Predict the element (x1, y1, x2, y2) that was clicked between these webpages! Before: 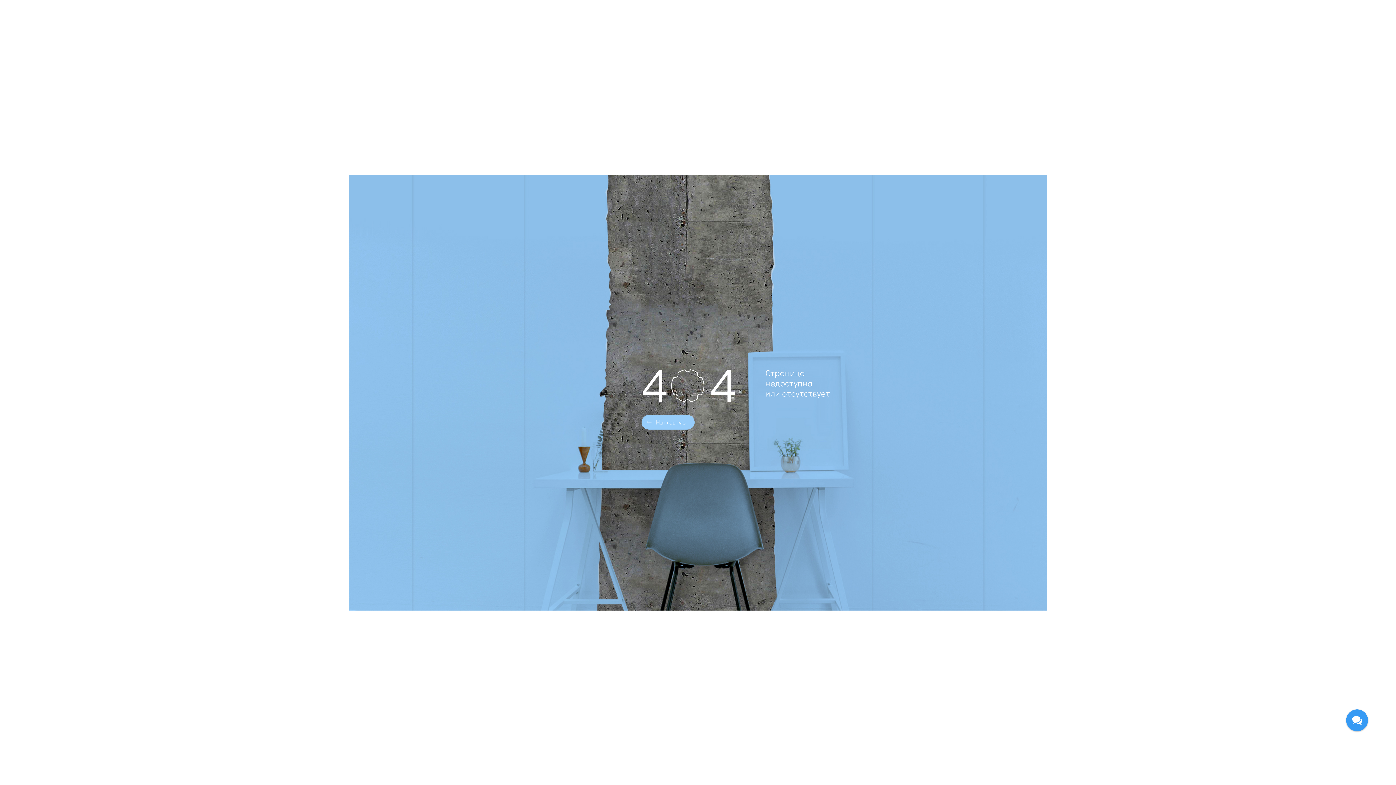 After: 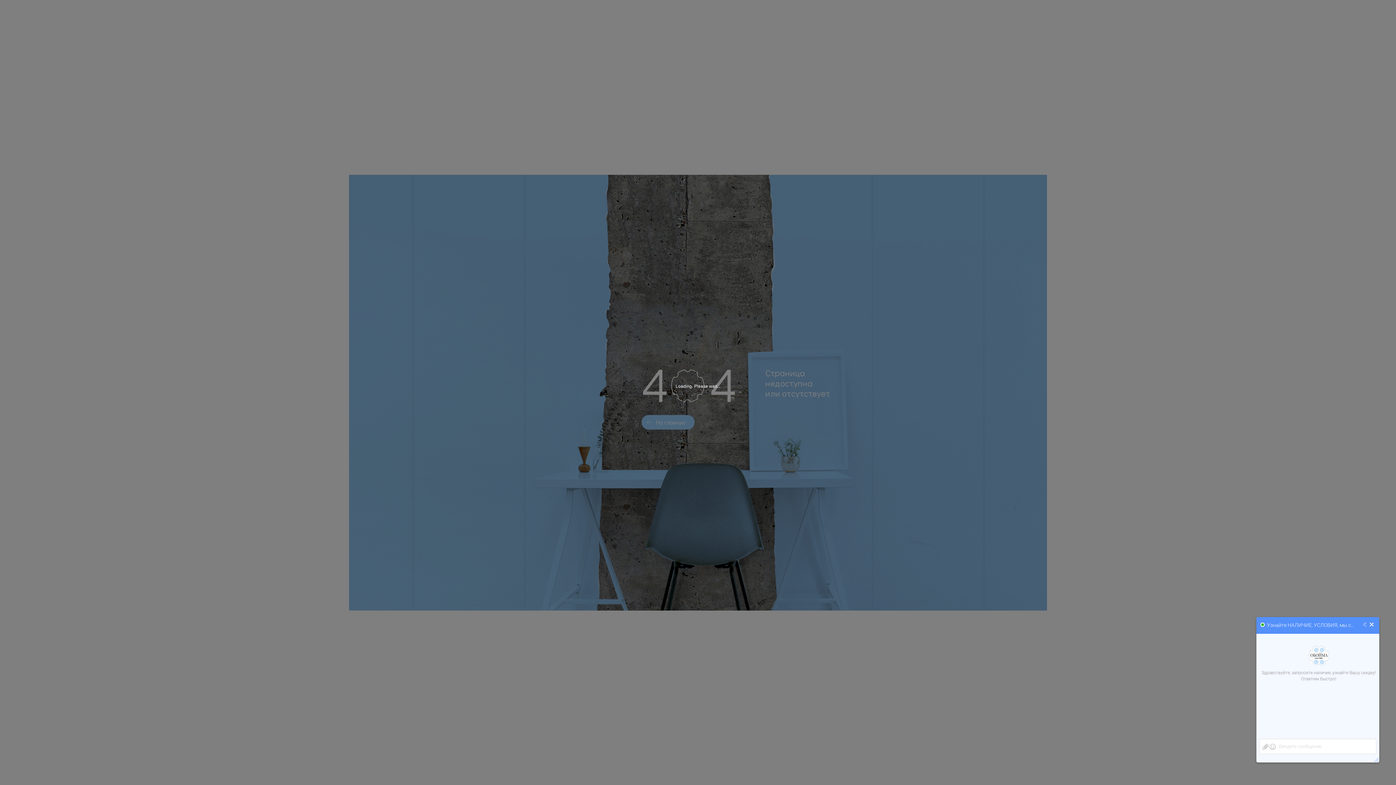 Action: bbox: (1346, 714, 1368, 723)